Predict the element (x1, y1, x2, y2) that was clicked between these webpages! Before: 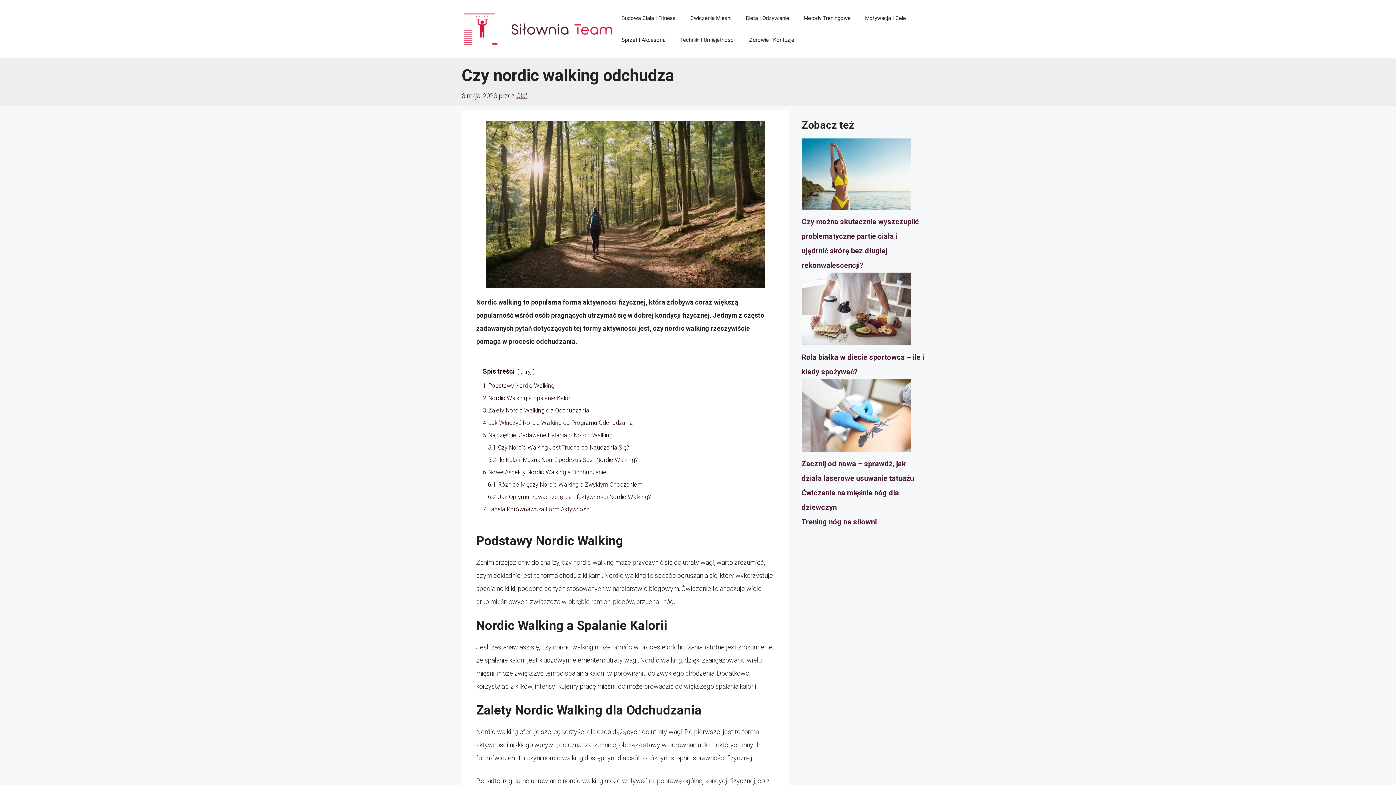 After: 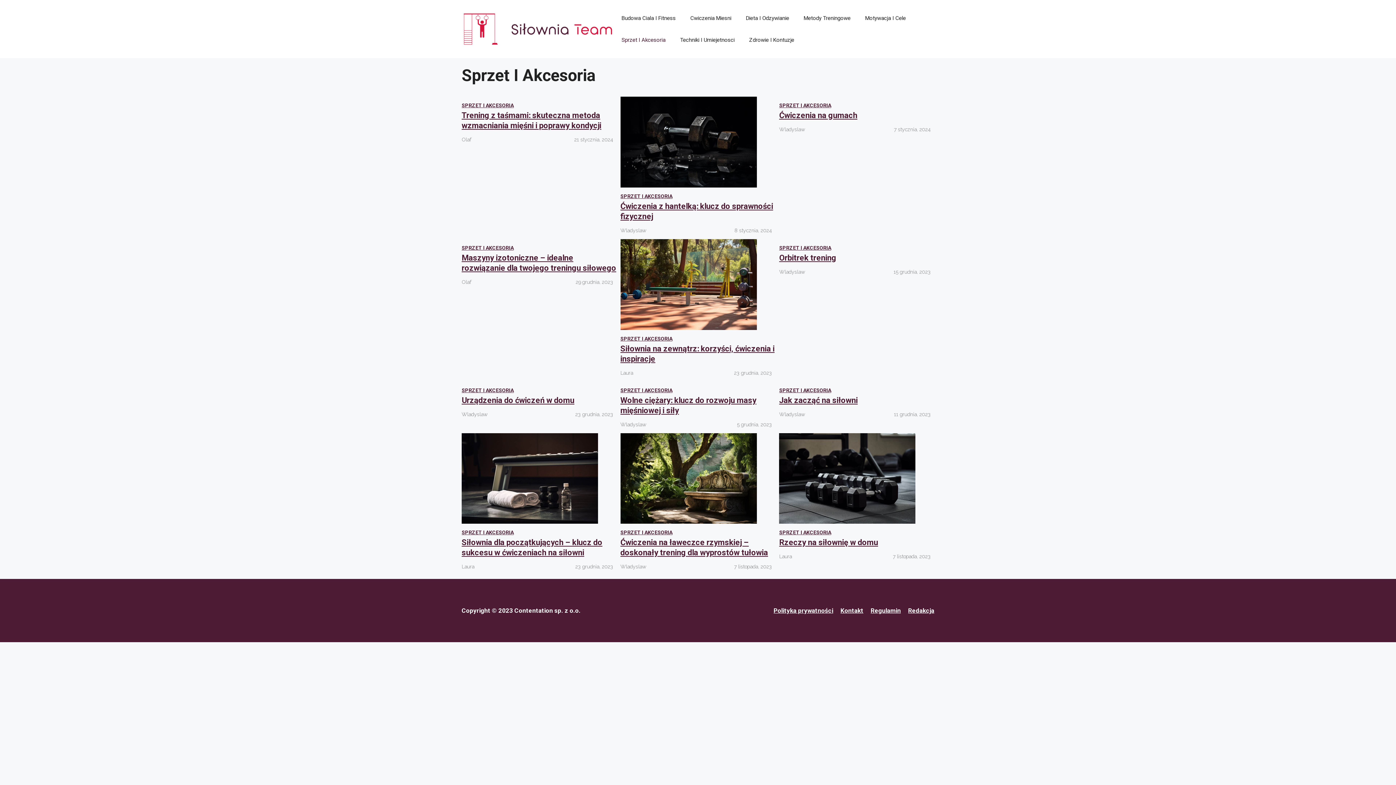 Action: label: Sprzet I Akcesoria bbox: (614, 29, 673, 50)